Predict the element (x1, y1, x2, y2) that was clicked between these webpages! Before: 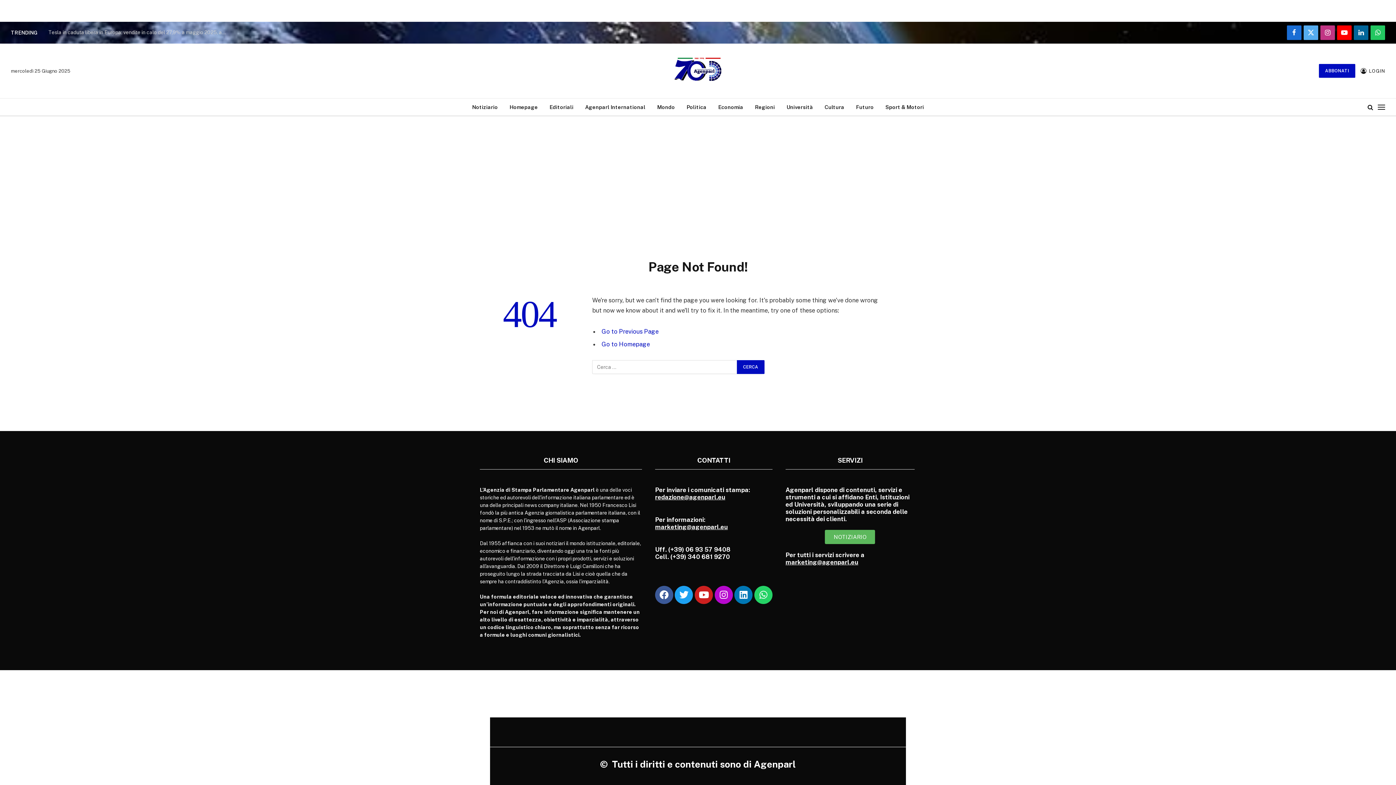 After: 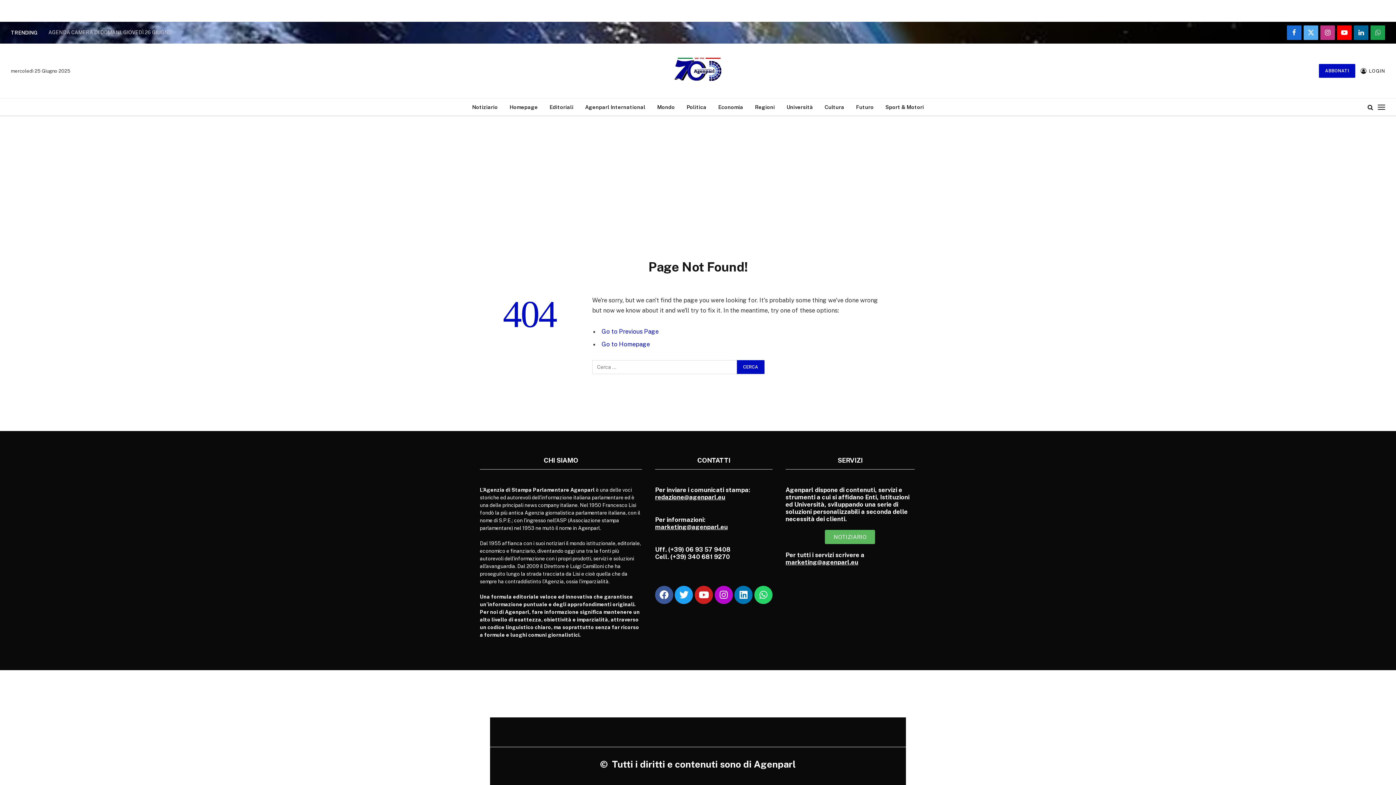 Action: label: WhatsApp bbox: (1370, 25, 1385, 40)